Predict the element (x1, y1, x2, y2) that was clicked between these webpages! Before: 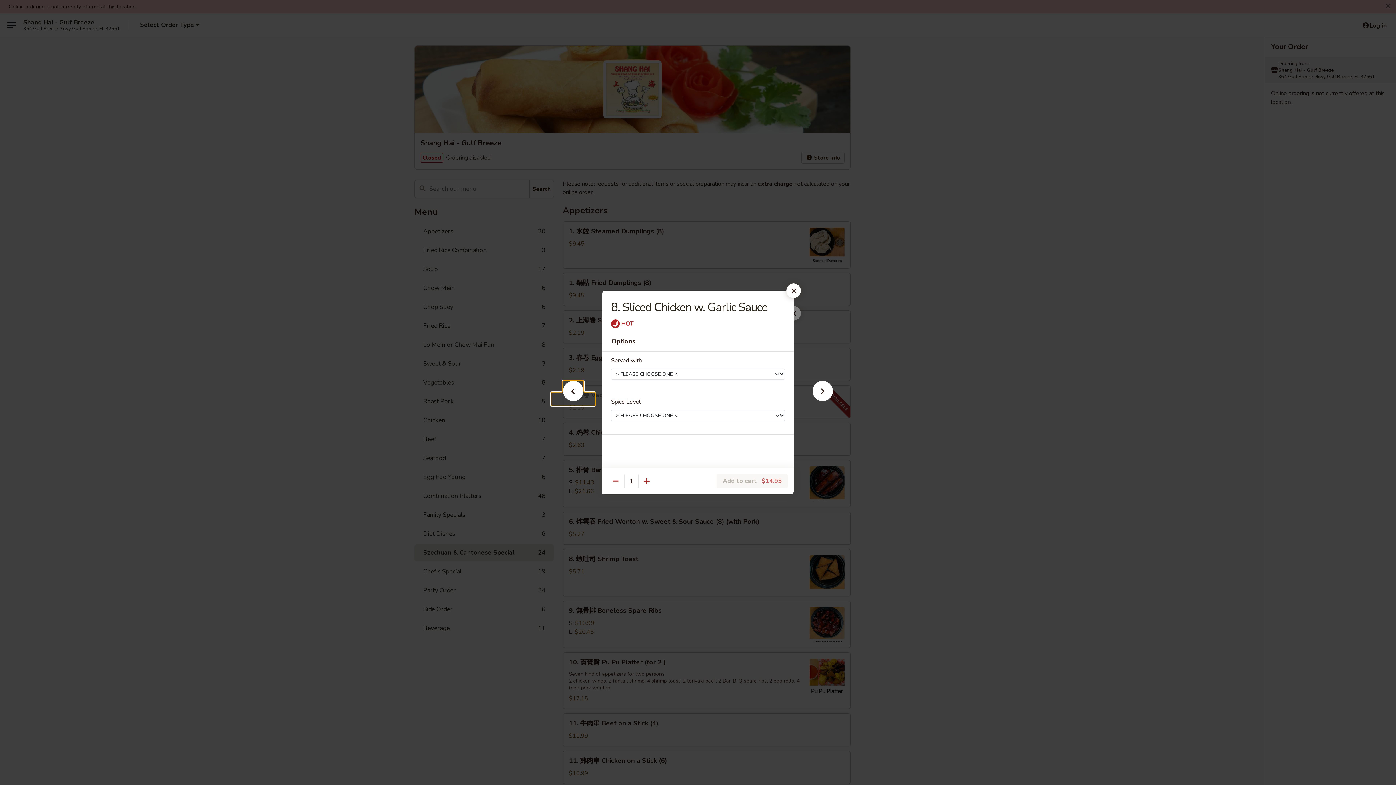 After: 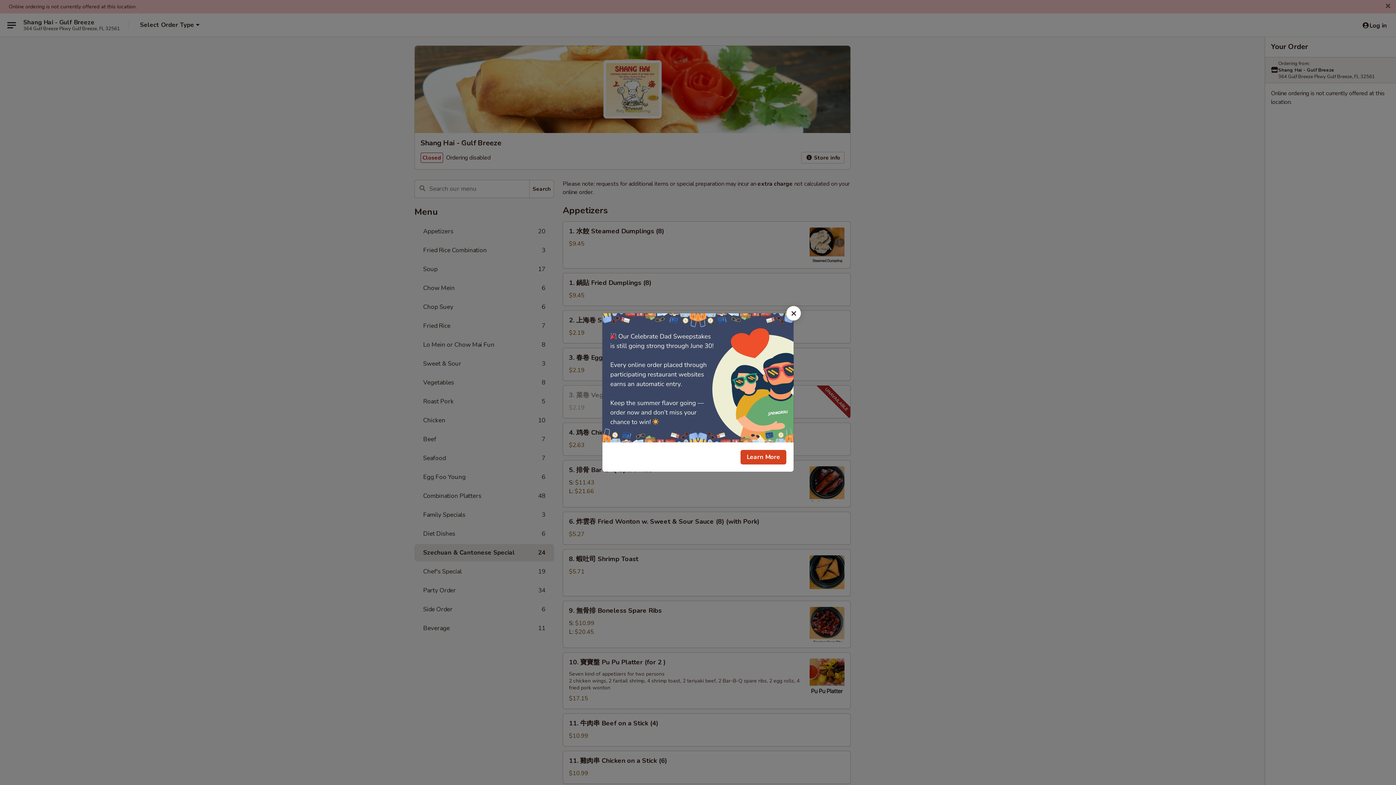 Action: bbox: (786, 283, 801, 298)